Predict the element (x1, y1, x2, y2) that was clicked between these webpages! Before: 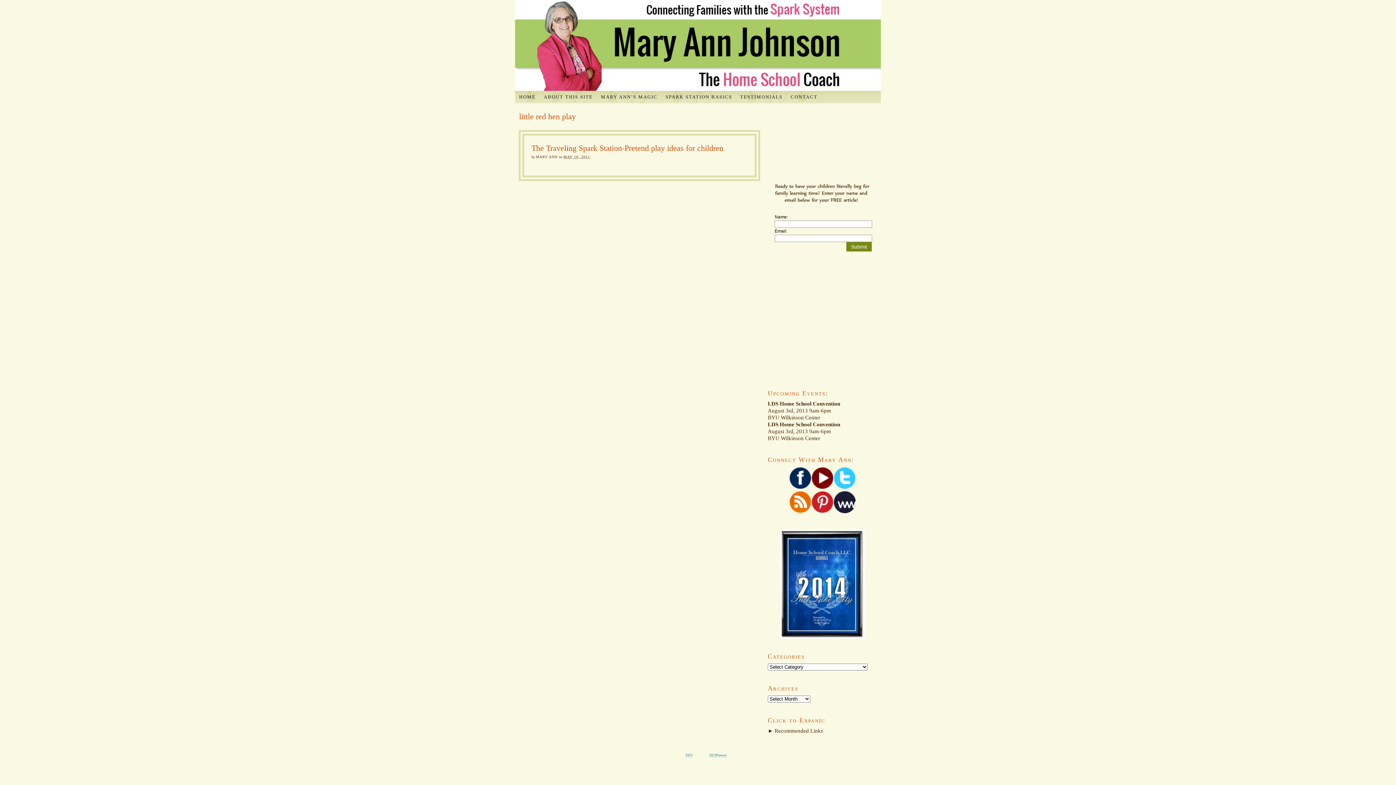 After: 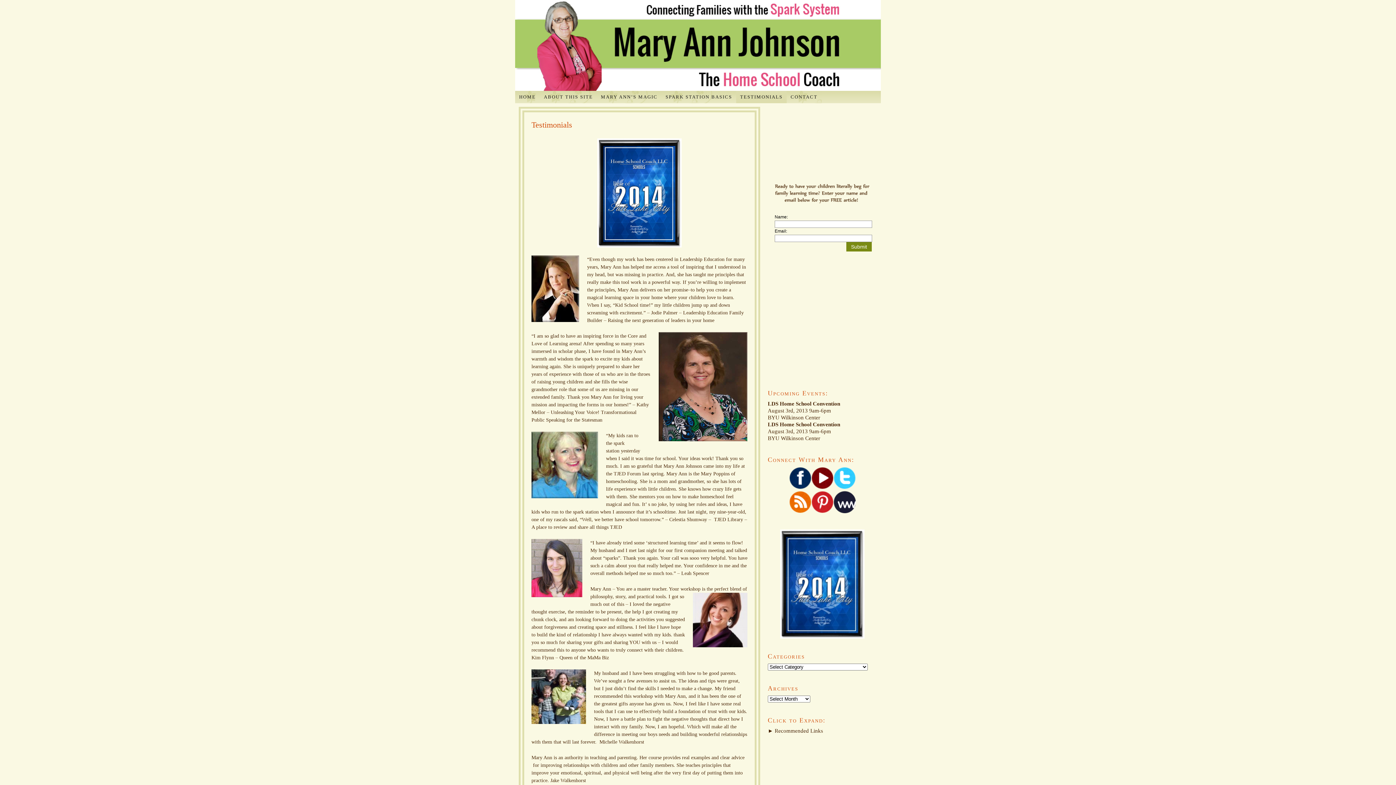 Action: label: TESTIMONIALS bbox: (736, 90, 786, 103)